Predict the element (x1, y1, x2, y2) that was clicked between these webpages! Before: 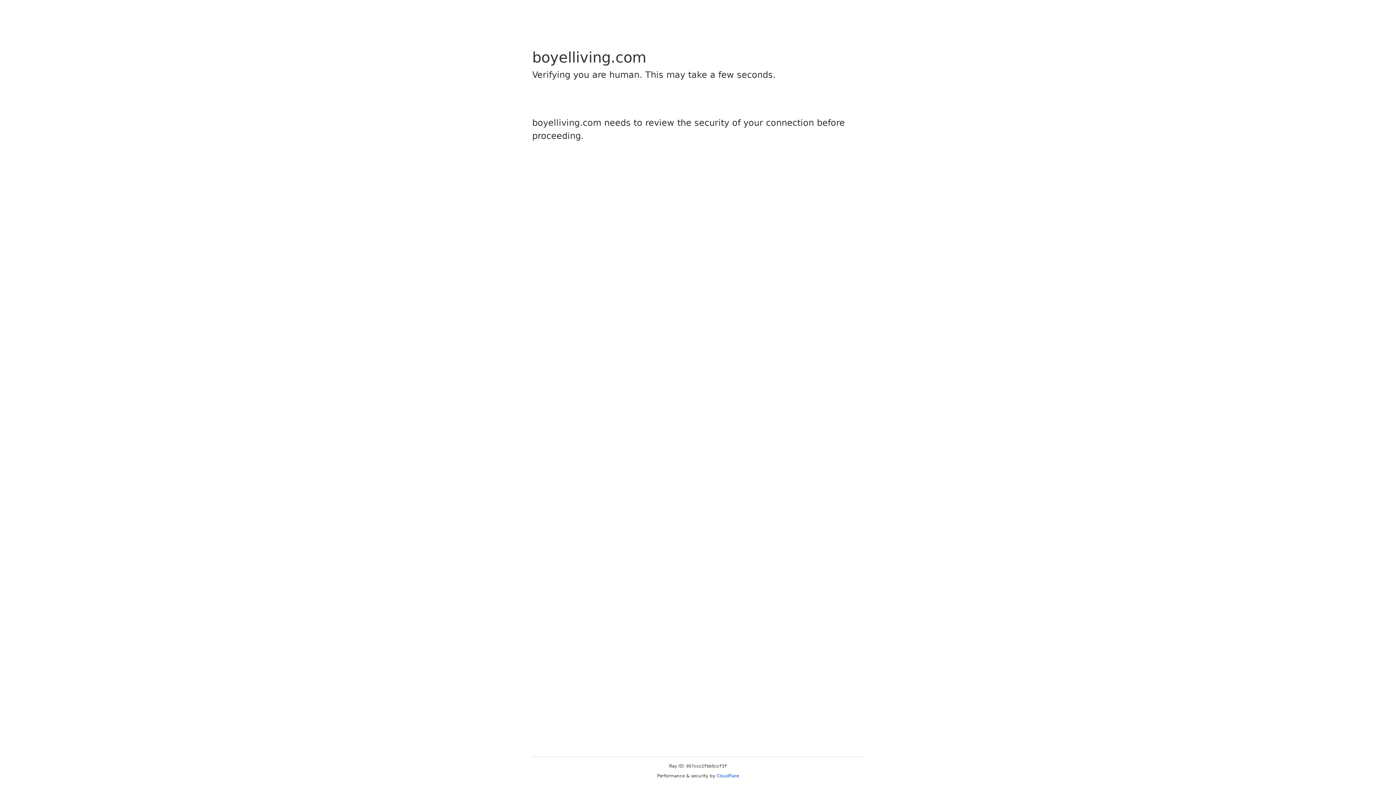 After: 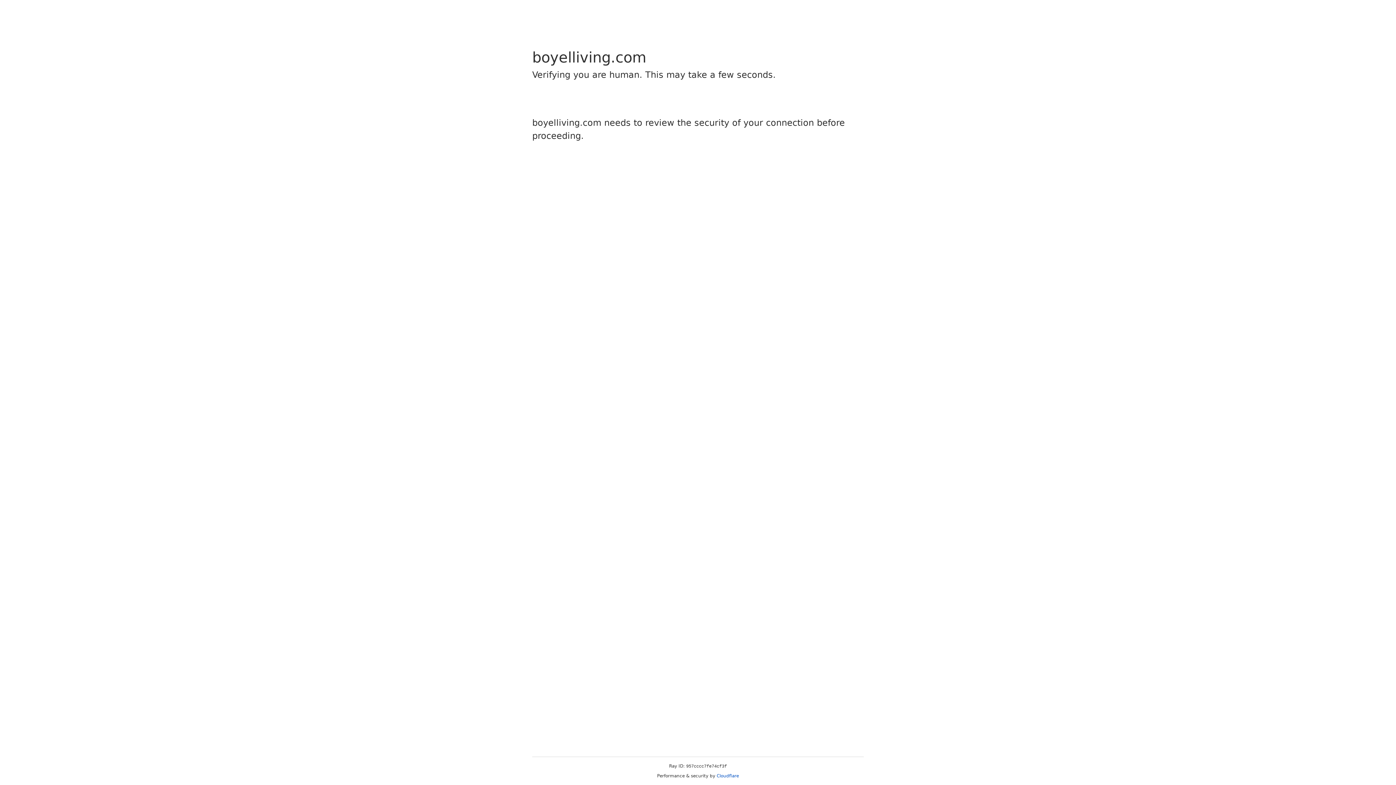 Action: label: Cloudflare bbox: (716, 773, 739, 778)